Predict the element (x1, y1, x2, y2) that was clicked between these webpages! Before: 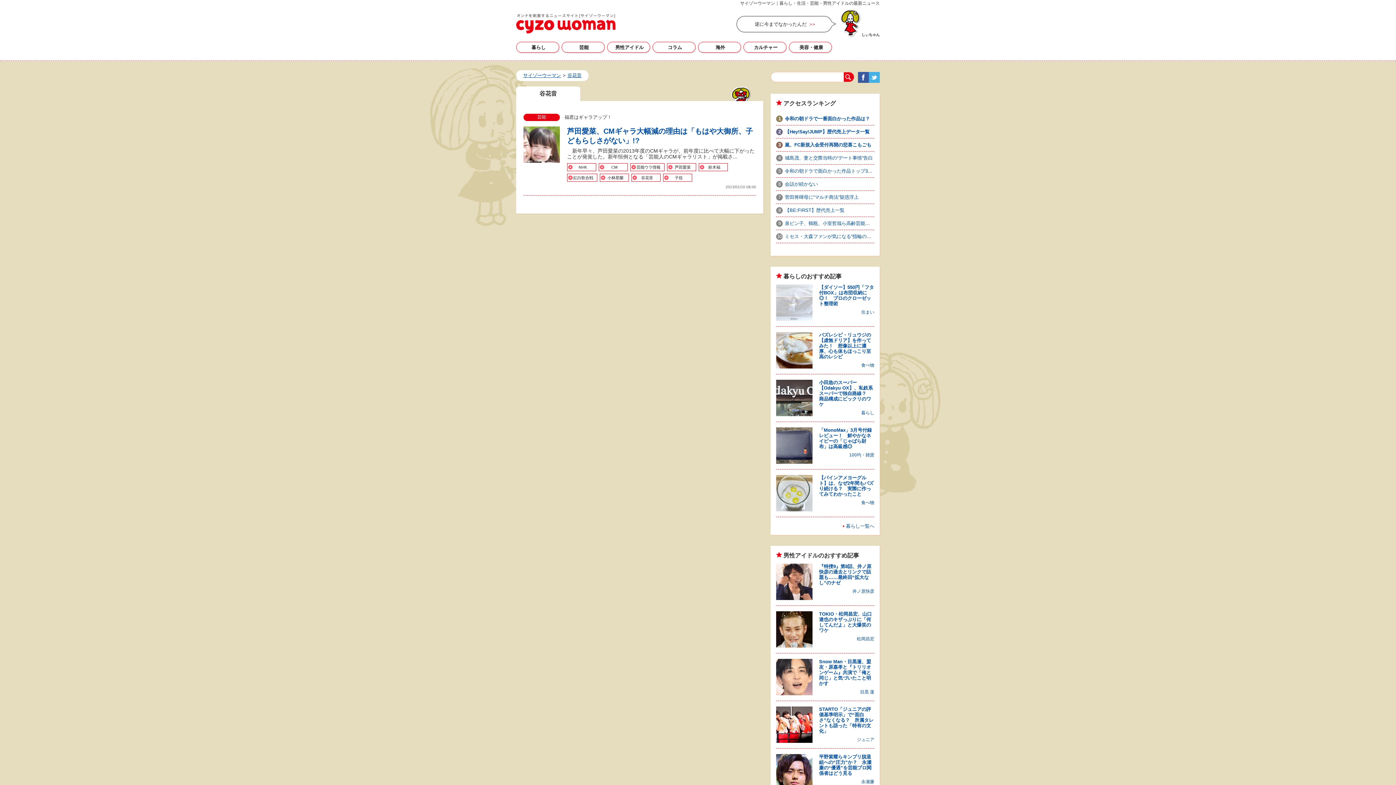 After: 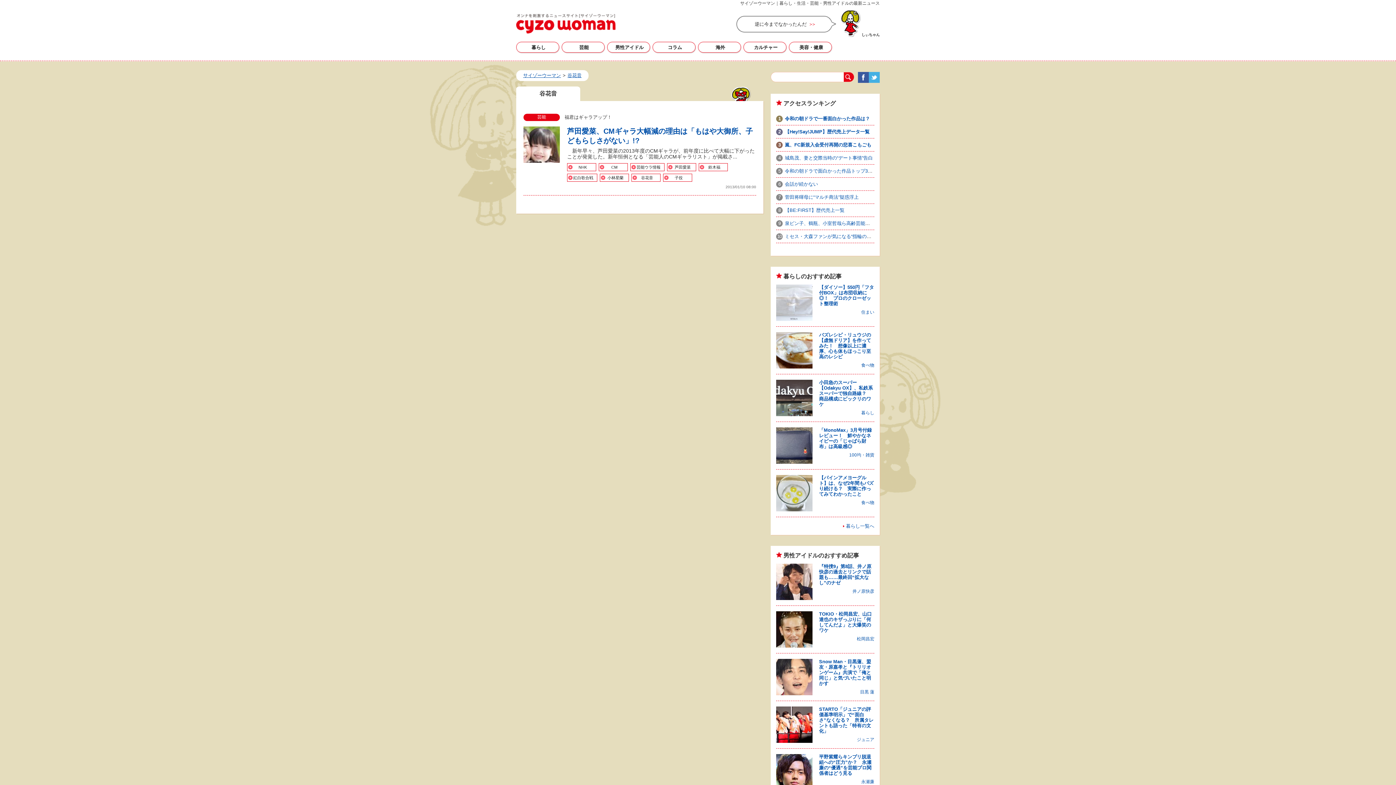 Action: label: 谷花音 bbox: (631, 173, 660, 181)